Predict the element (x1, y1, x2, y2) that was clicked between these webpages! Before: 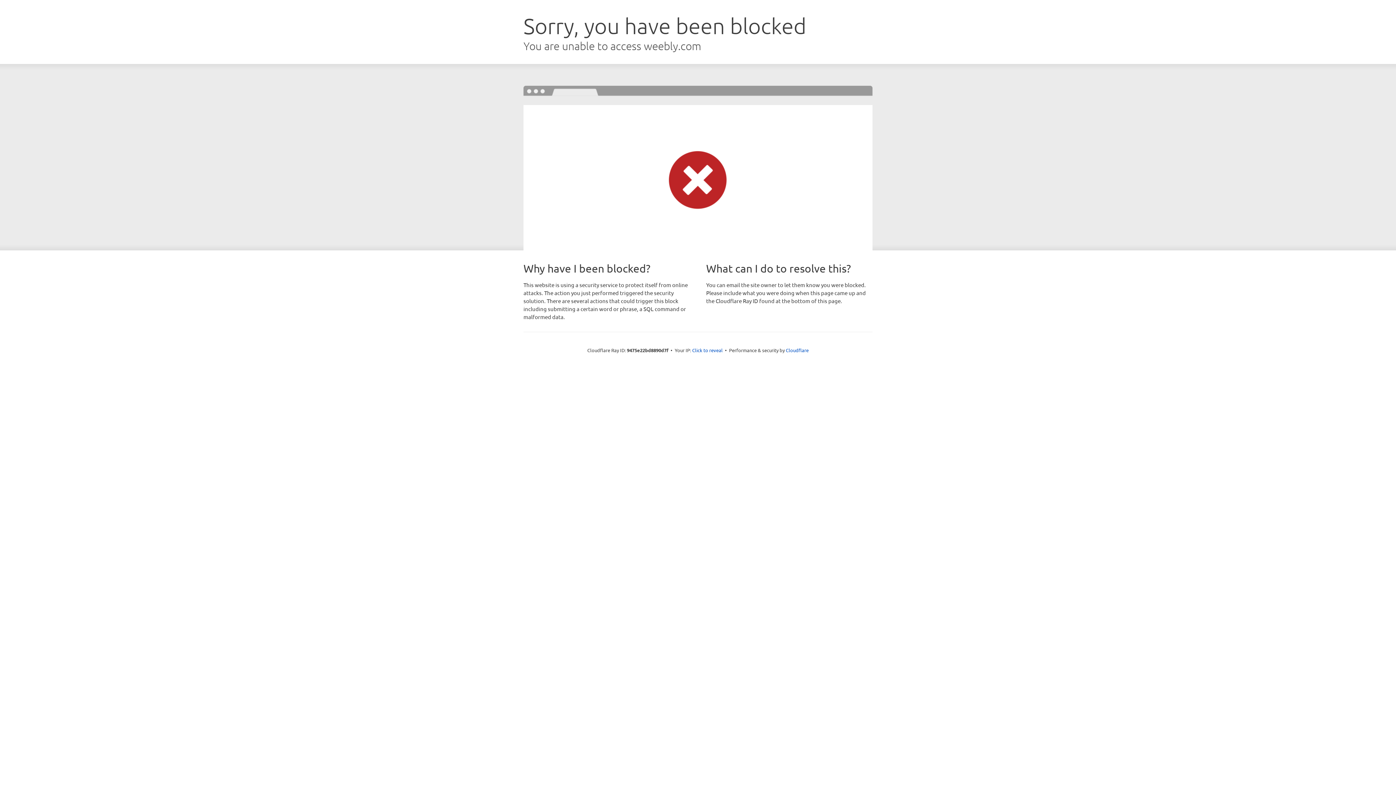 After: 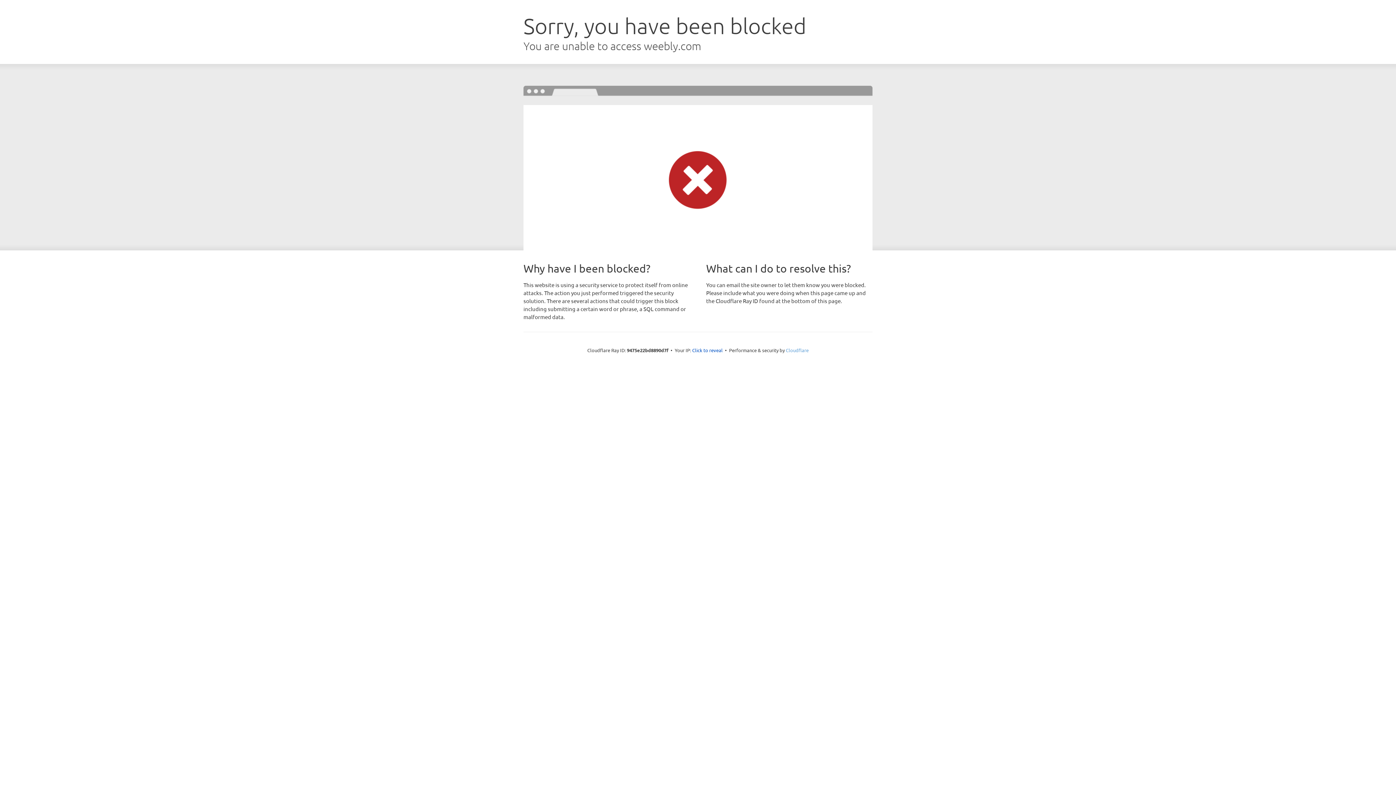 Action: label: Cloudflare bbox: (786, 347, 808, 353)